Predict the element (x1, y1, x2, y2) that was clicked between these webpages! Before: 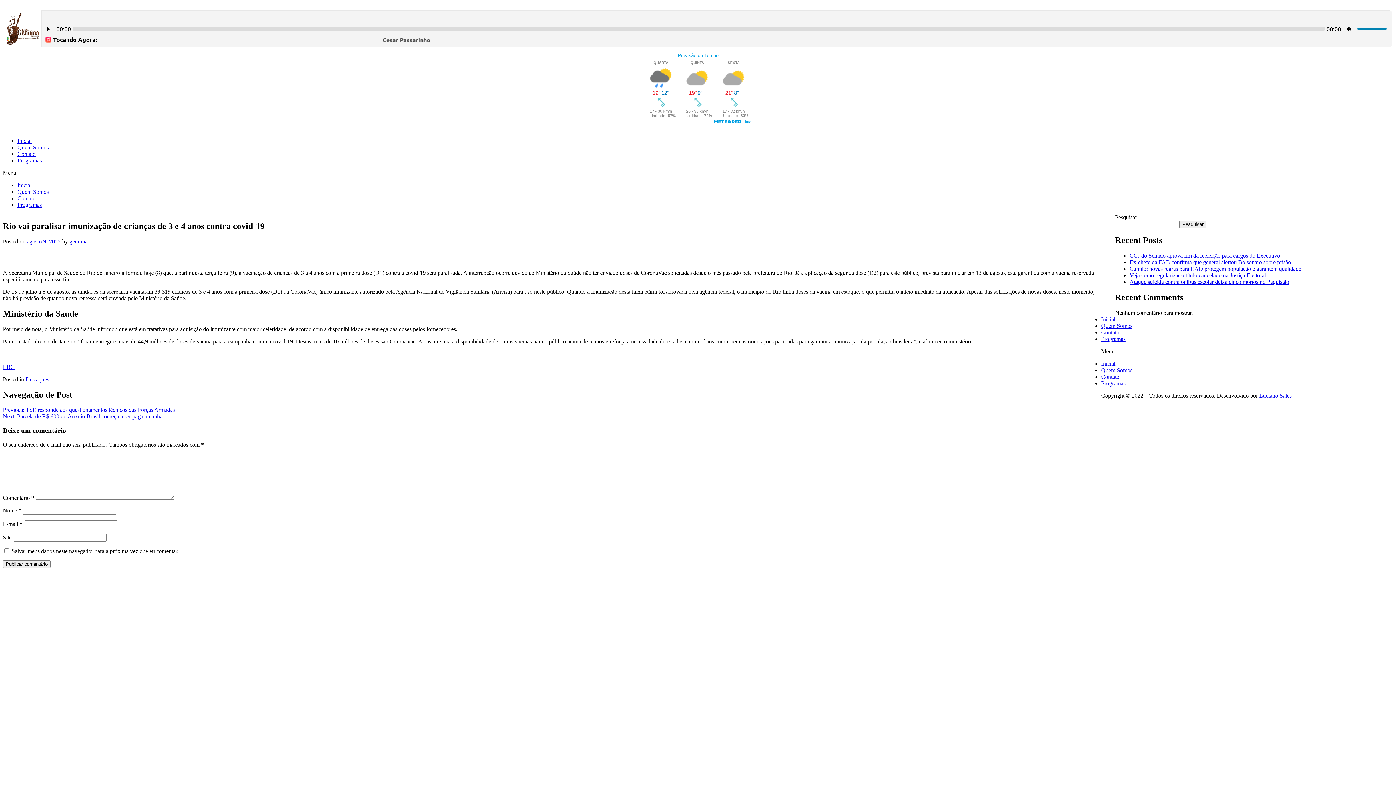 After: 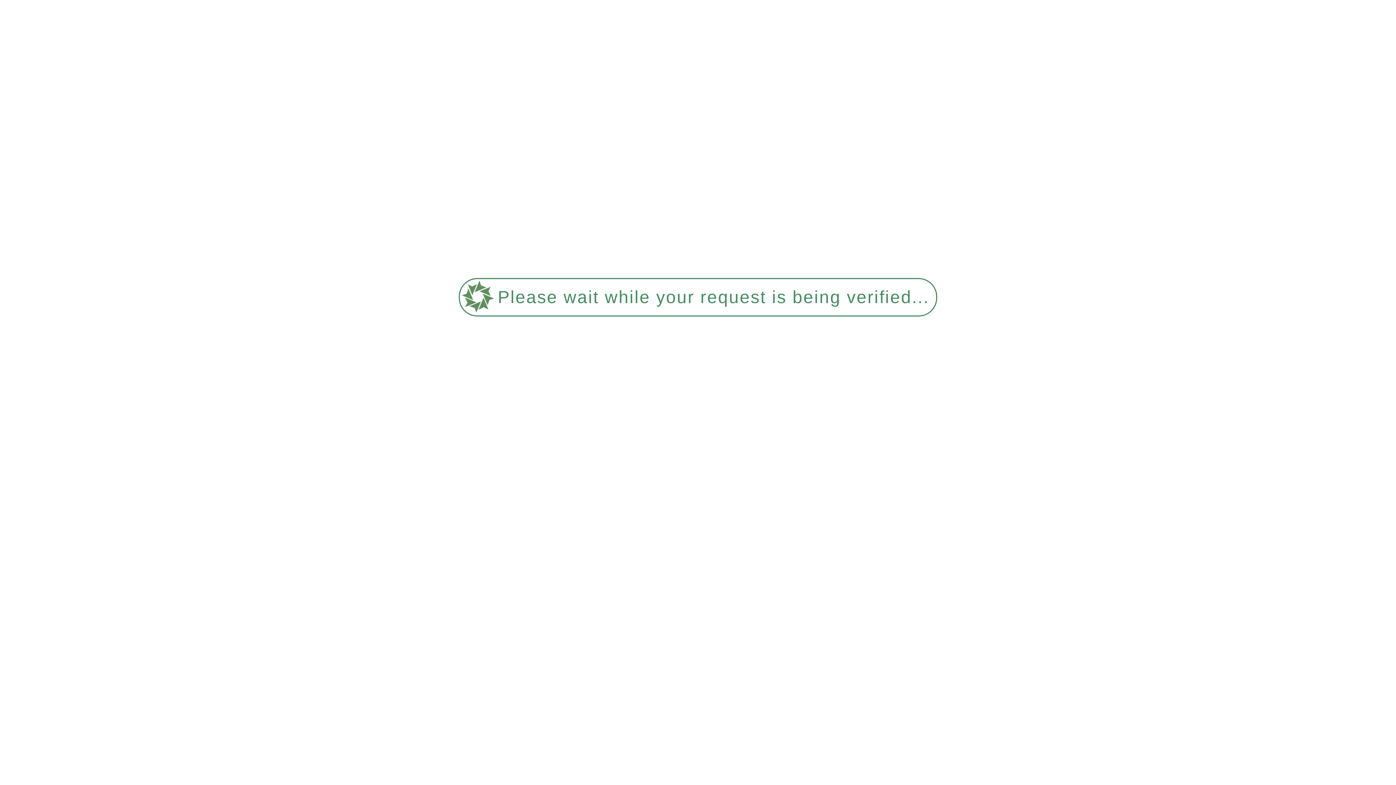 Action: label: Programas bbox: (1101, 335, 1125, 342)